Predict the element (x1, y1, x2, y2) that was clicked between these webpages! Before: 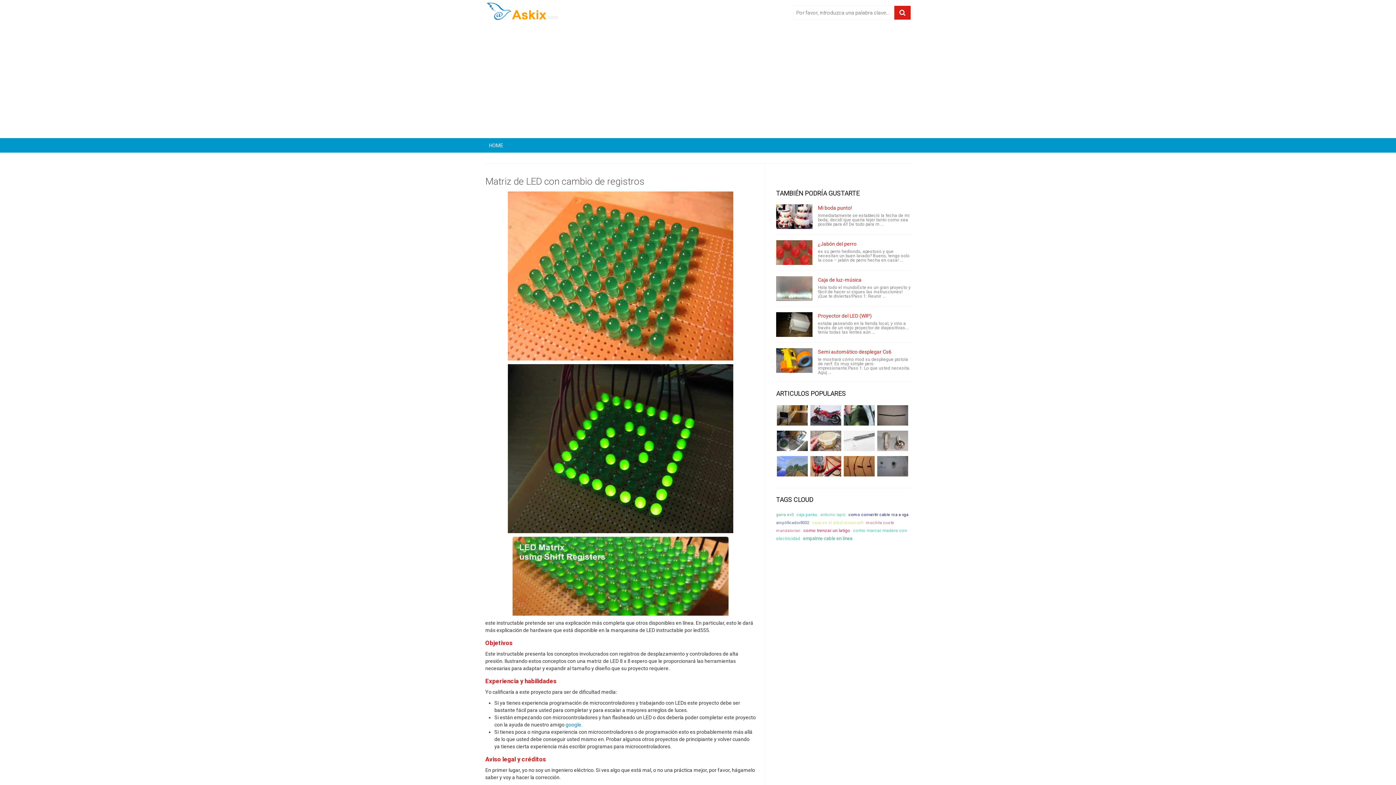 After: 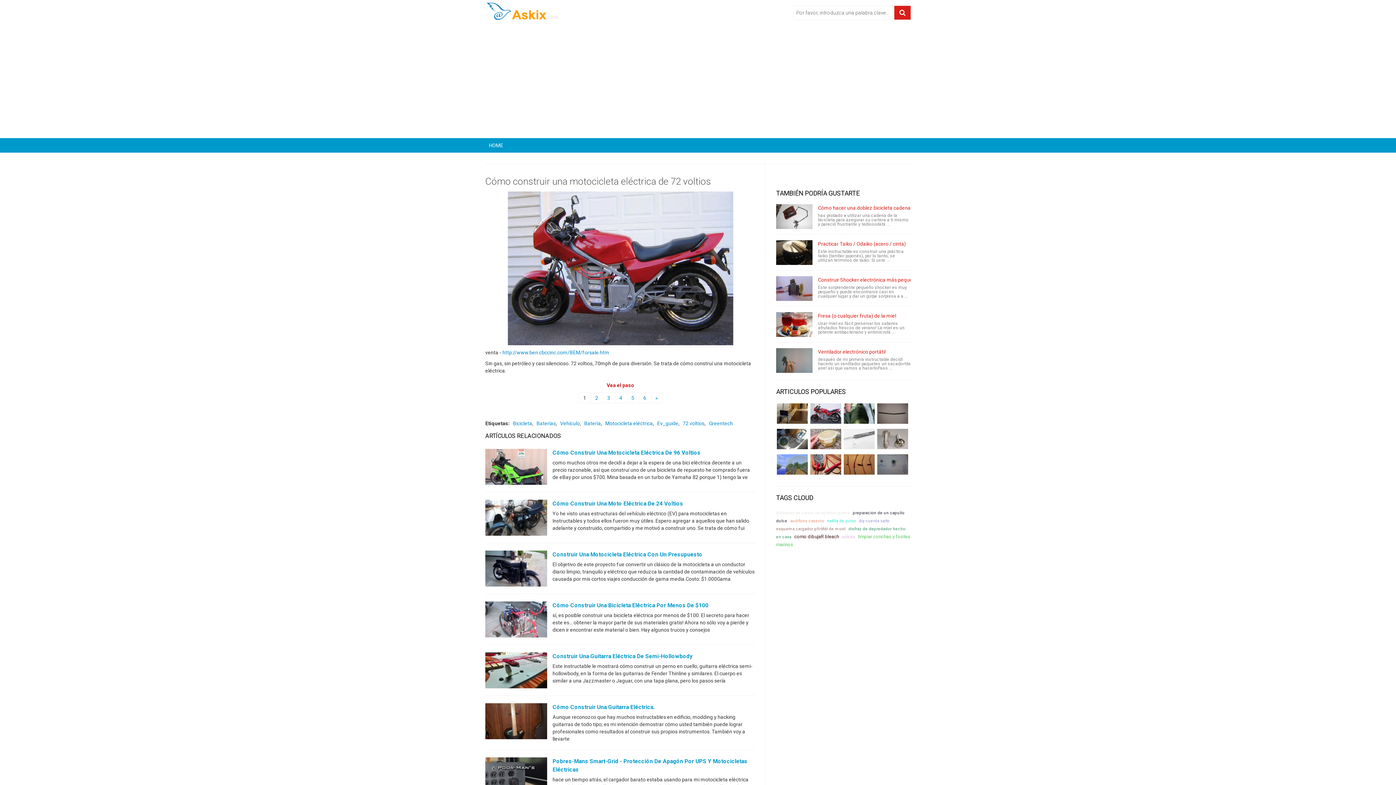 Action: bbox: (809, 404, 842, 426)